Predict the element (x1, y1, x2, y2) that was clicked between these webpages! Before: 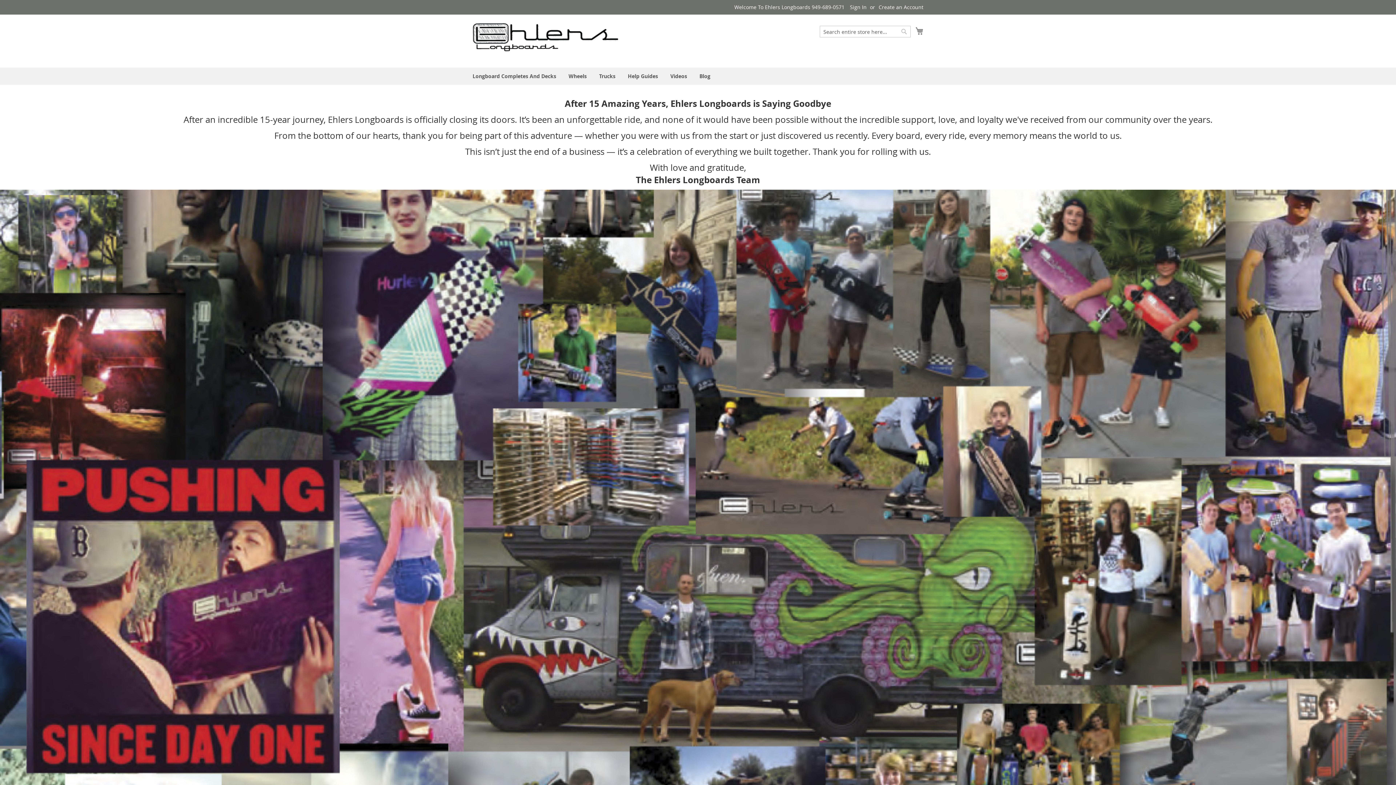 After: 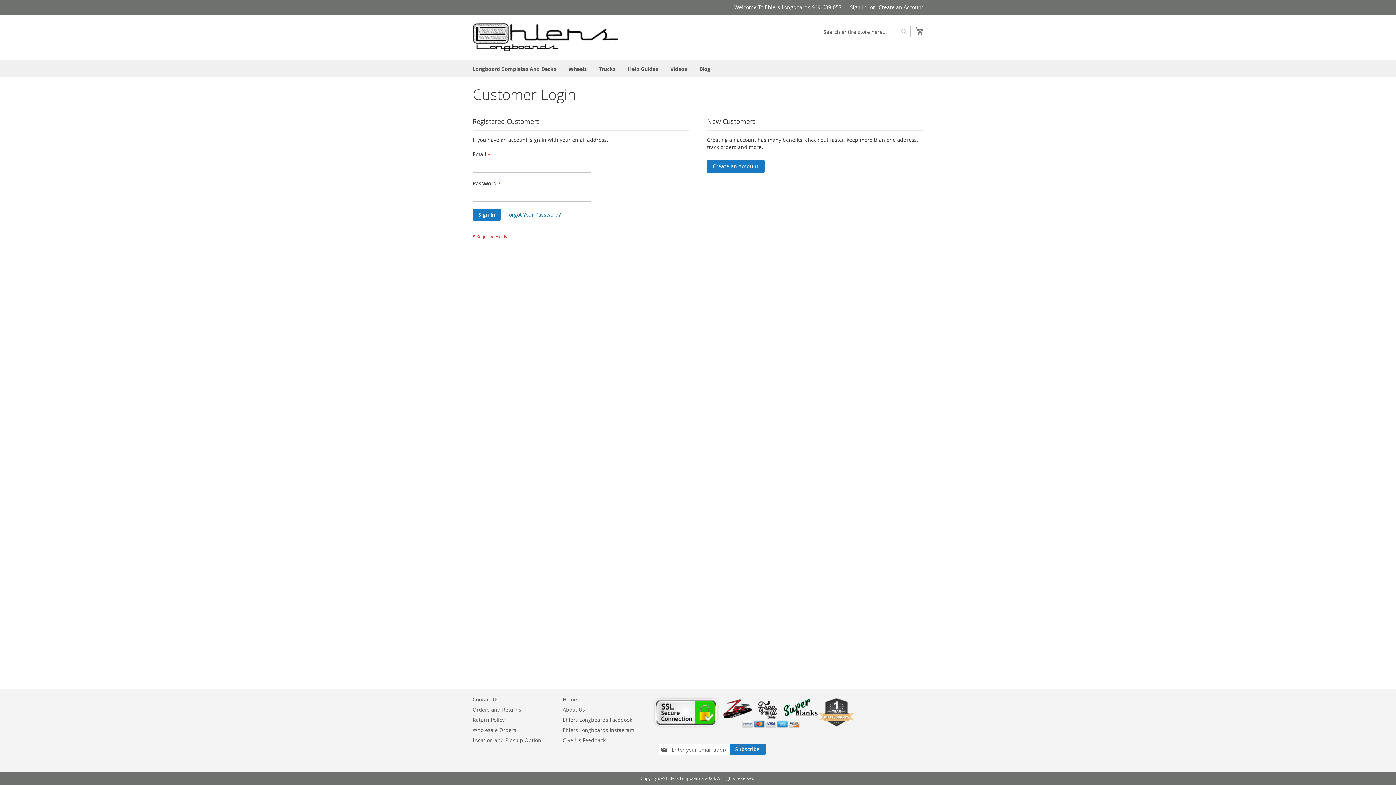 Action: bbox: (850, 3, 866, 10) label: Sign In